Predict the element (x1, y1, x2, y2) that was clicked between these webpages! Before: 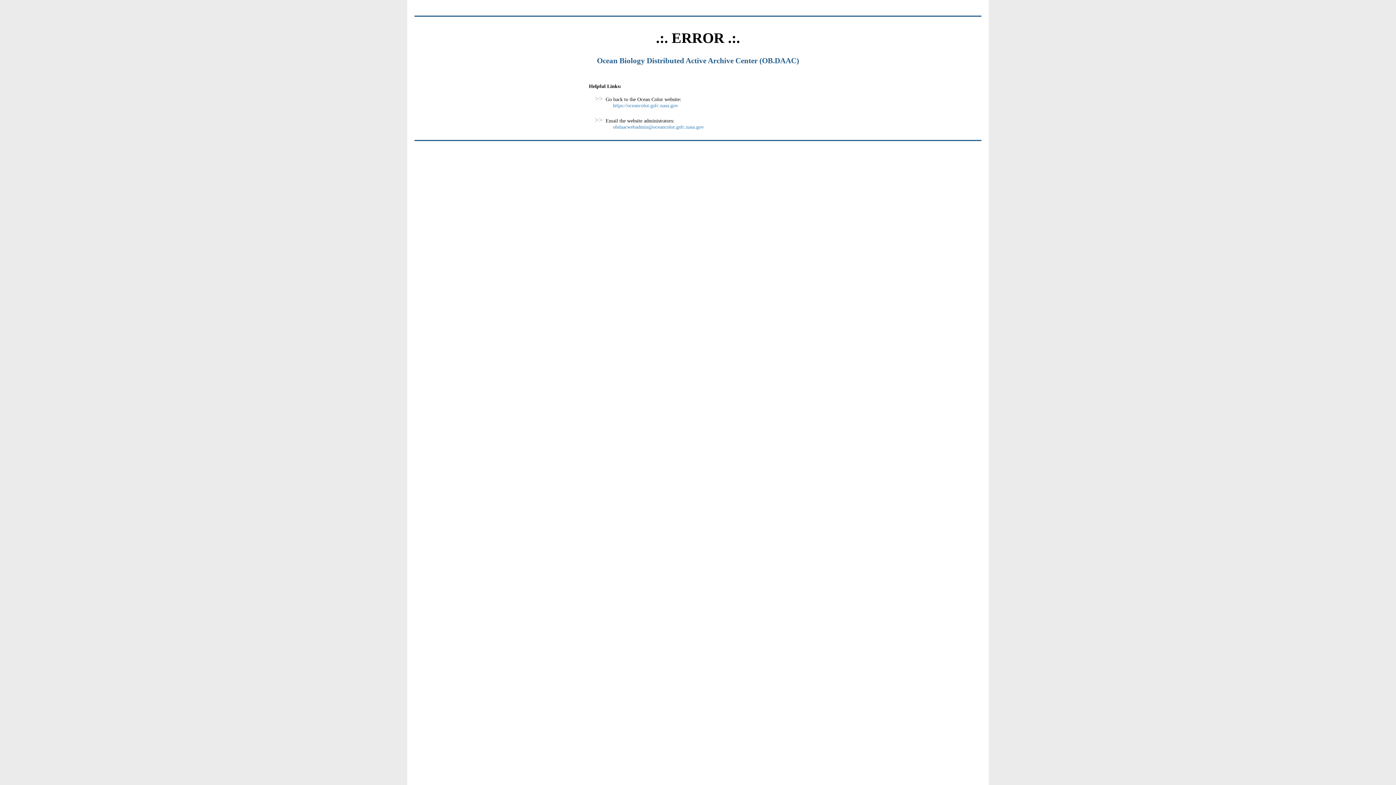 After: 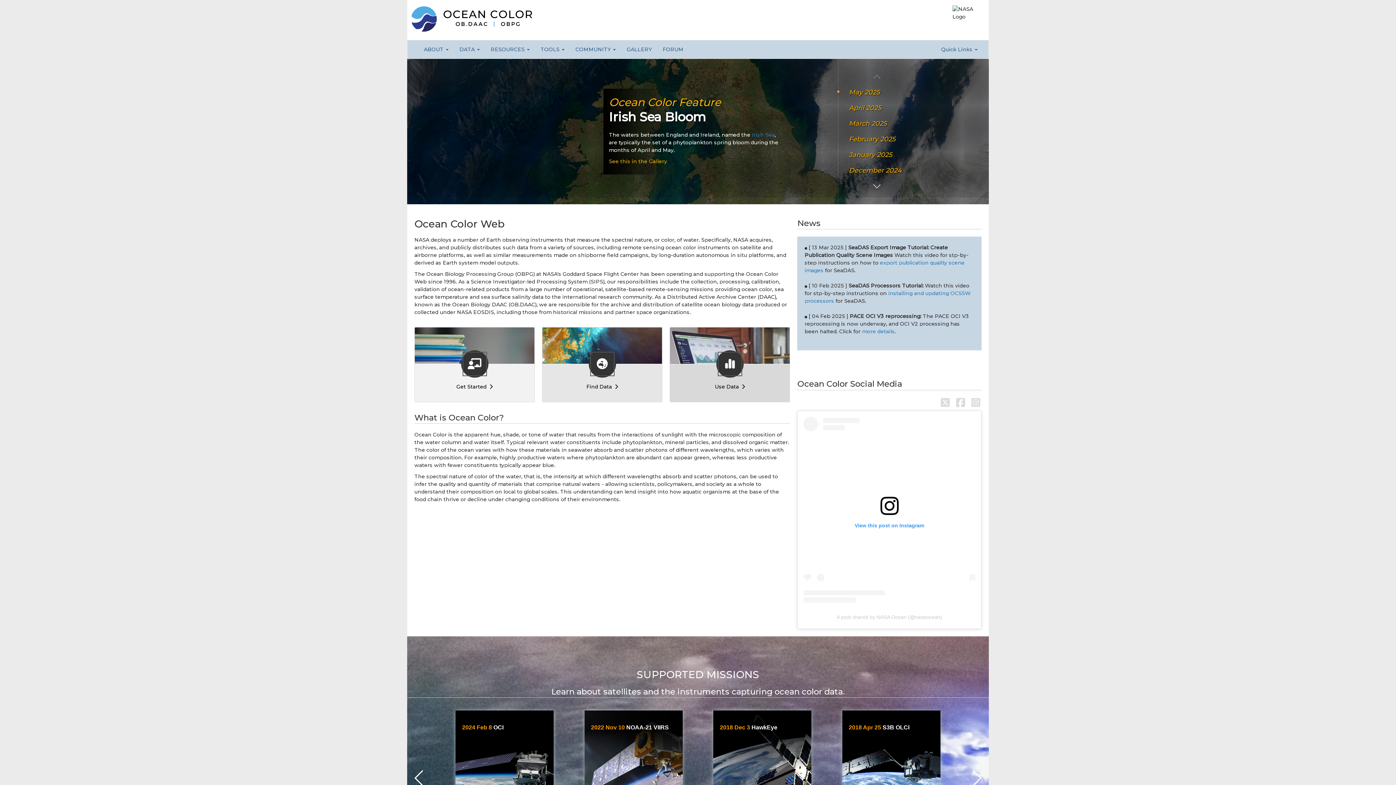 Action: label: https://oceancolor.gsfc.nasa.gov bbox: (613, 102, 678, 108)